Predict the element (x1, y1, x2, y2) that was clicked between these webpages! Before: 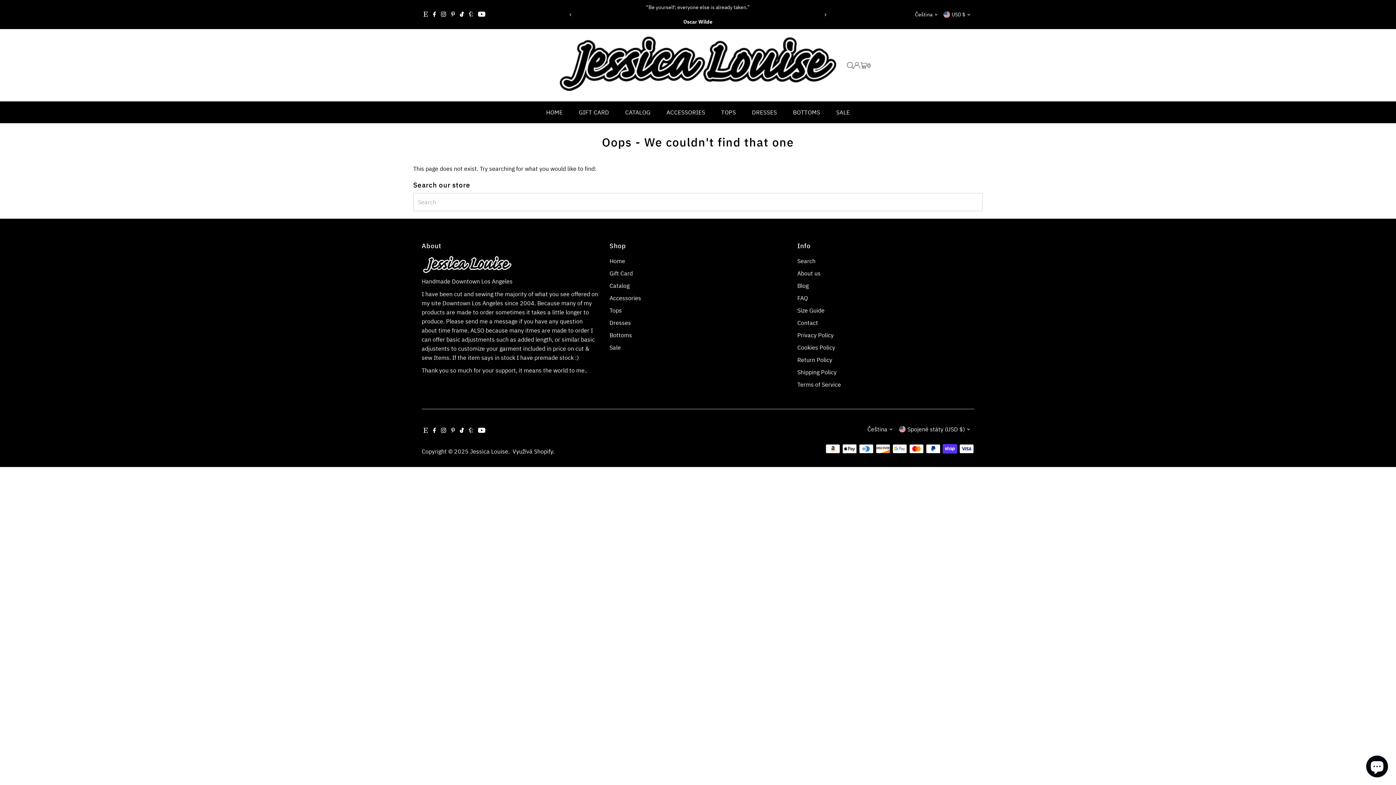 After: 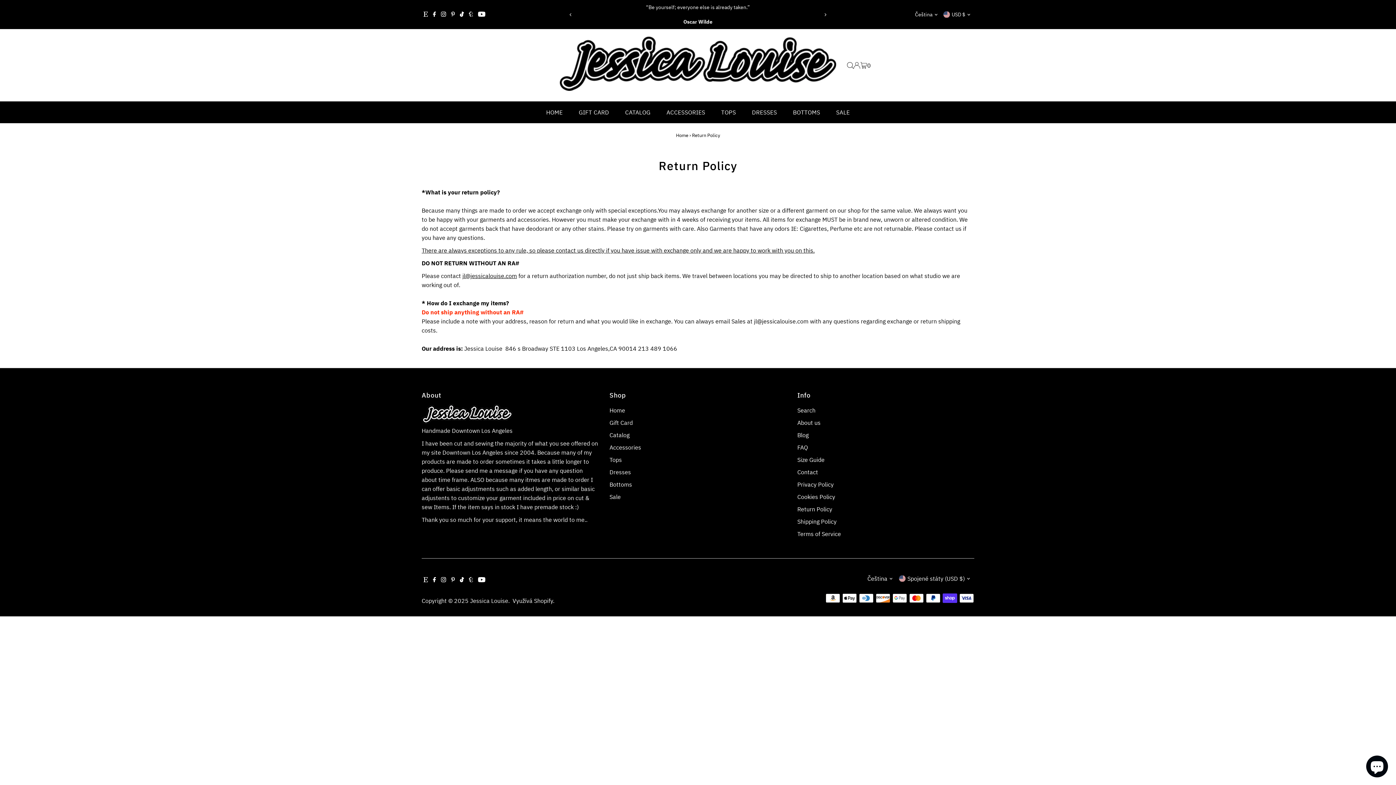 Action: bbox: (797, 356, 832, 363) label: Return Policy